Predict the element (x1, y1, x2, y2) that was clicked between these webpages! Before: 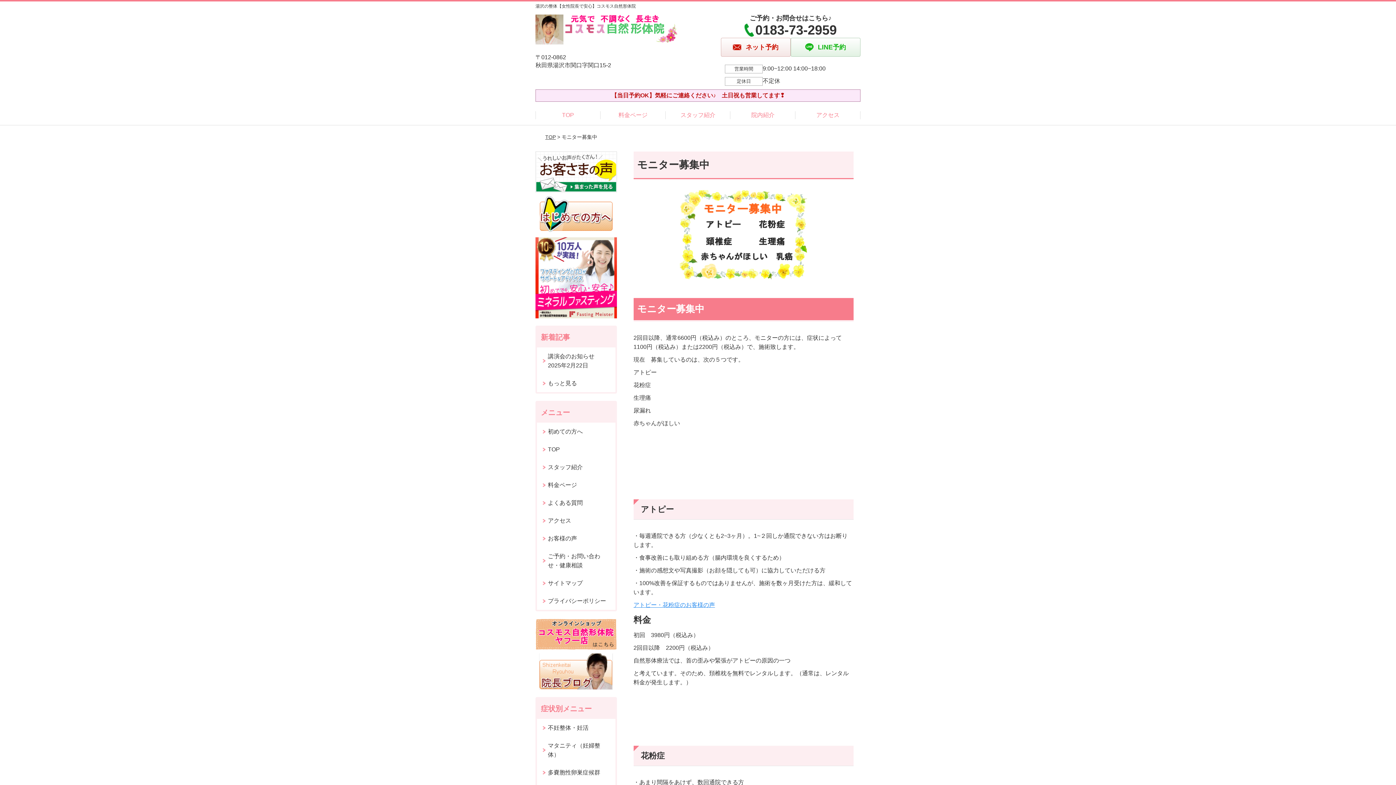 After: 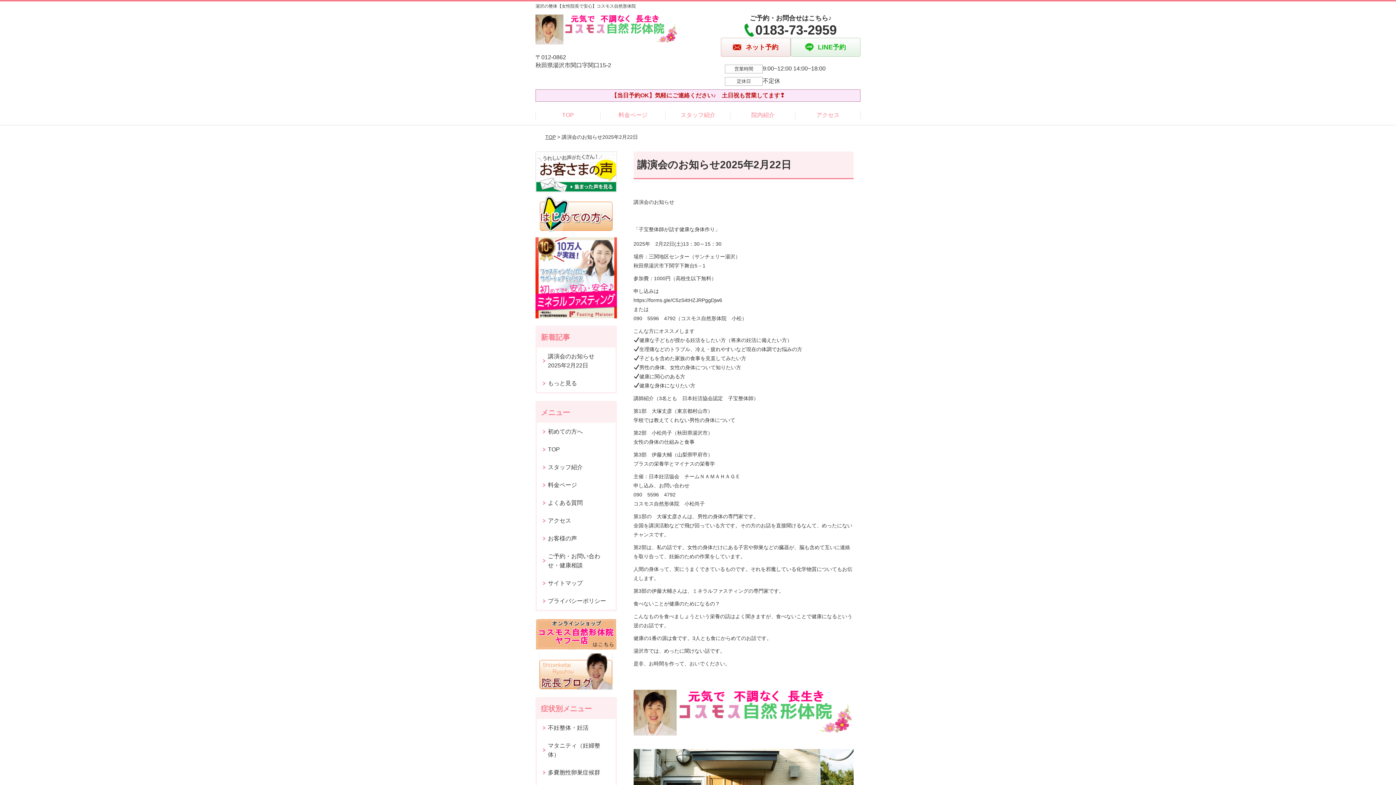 Action: label: 講演会のお知らせ2025年2月22日 bbox: (537, 347, 615, 374)